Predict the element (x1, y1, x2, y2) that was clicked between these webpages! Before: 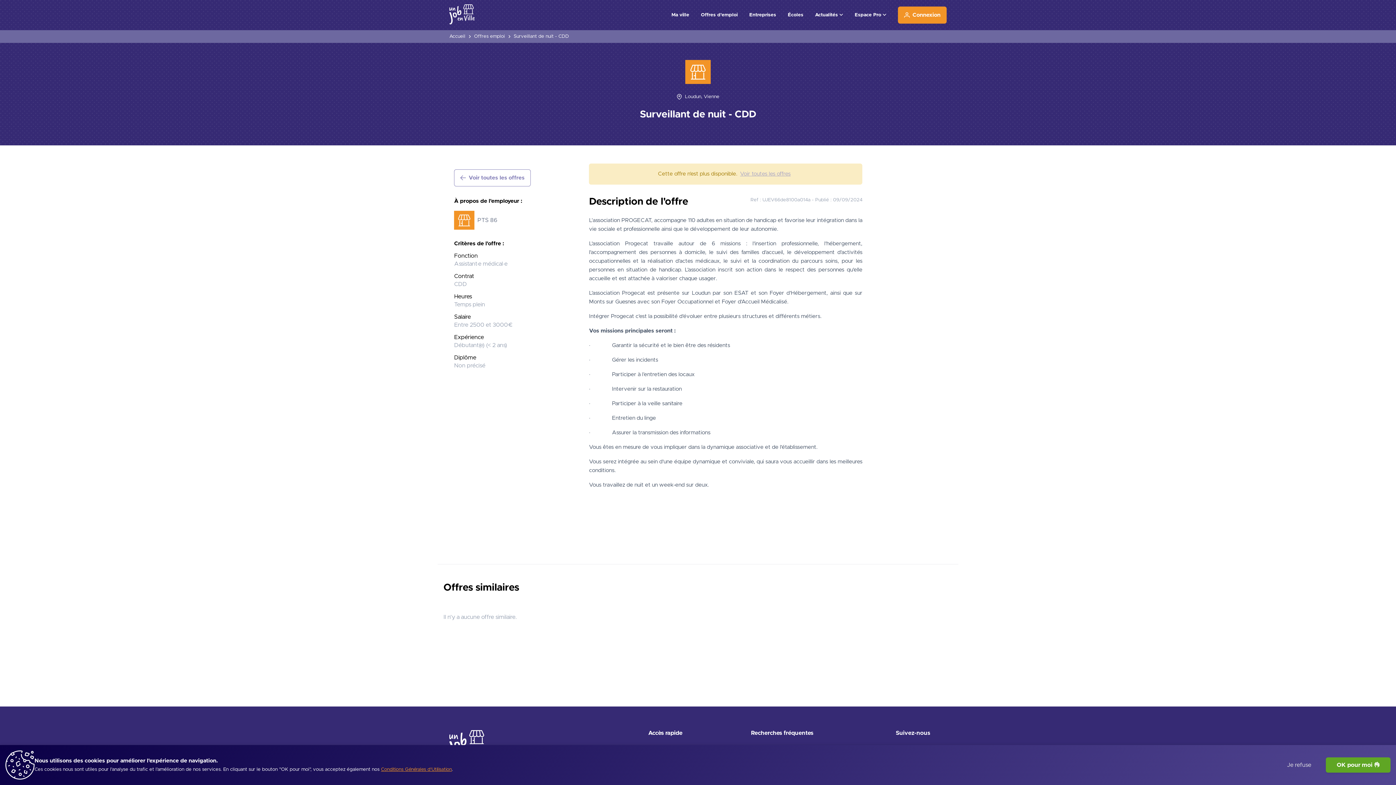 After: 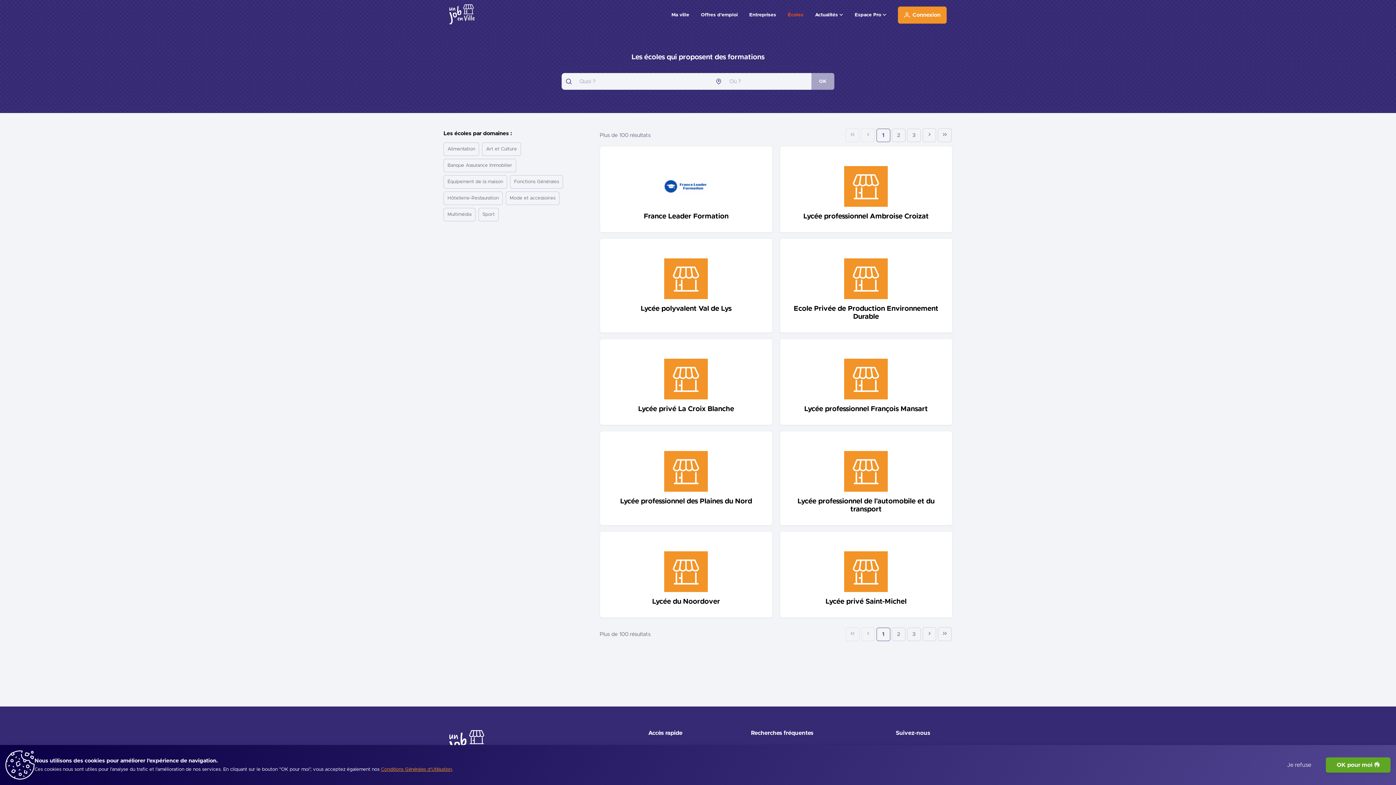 Action: label: Écoles bbox: (788, 12, 803, 17)